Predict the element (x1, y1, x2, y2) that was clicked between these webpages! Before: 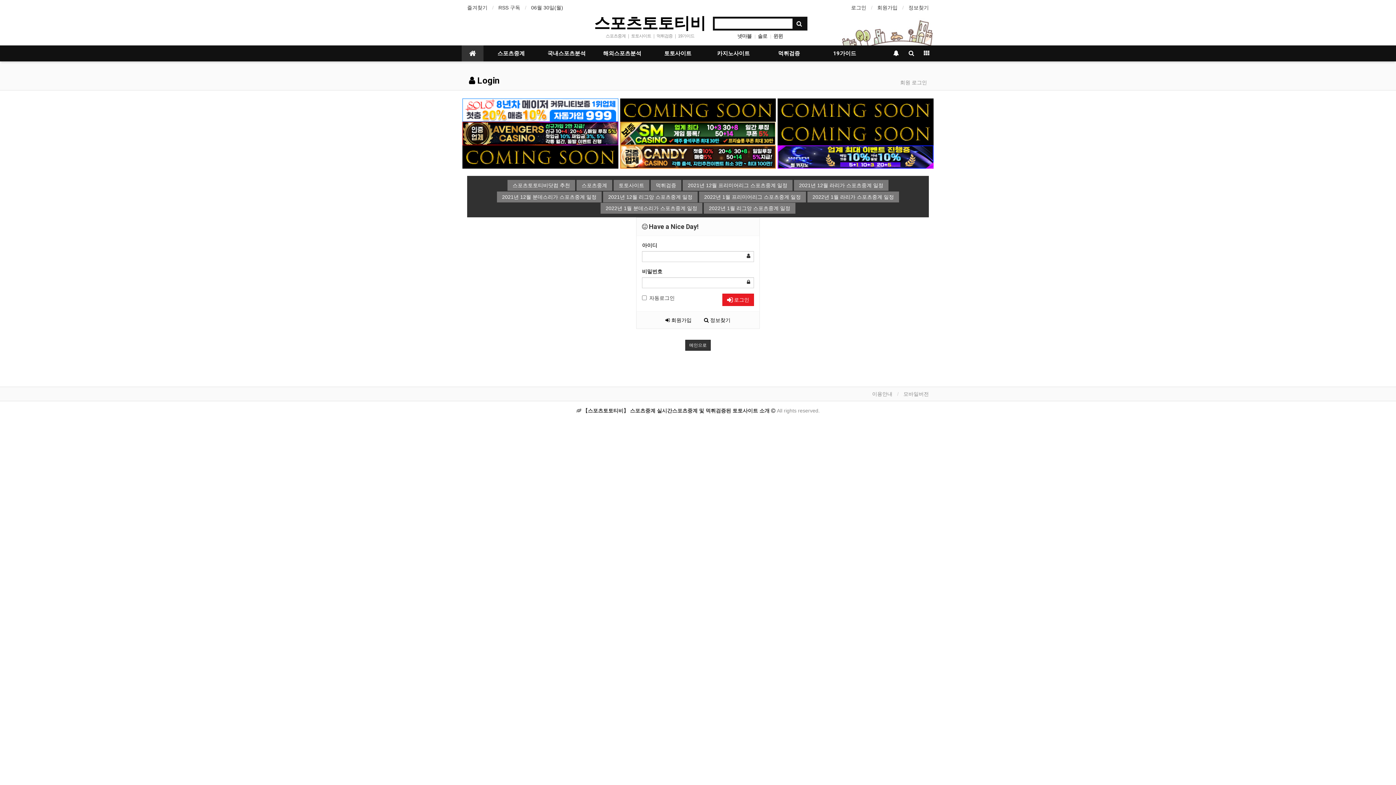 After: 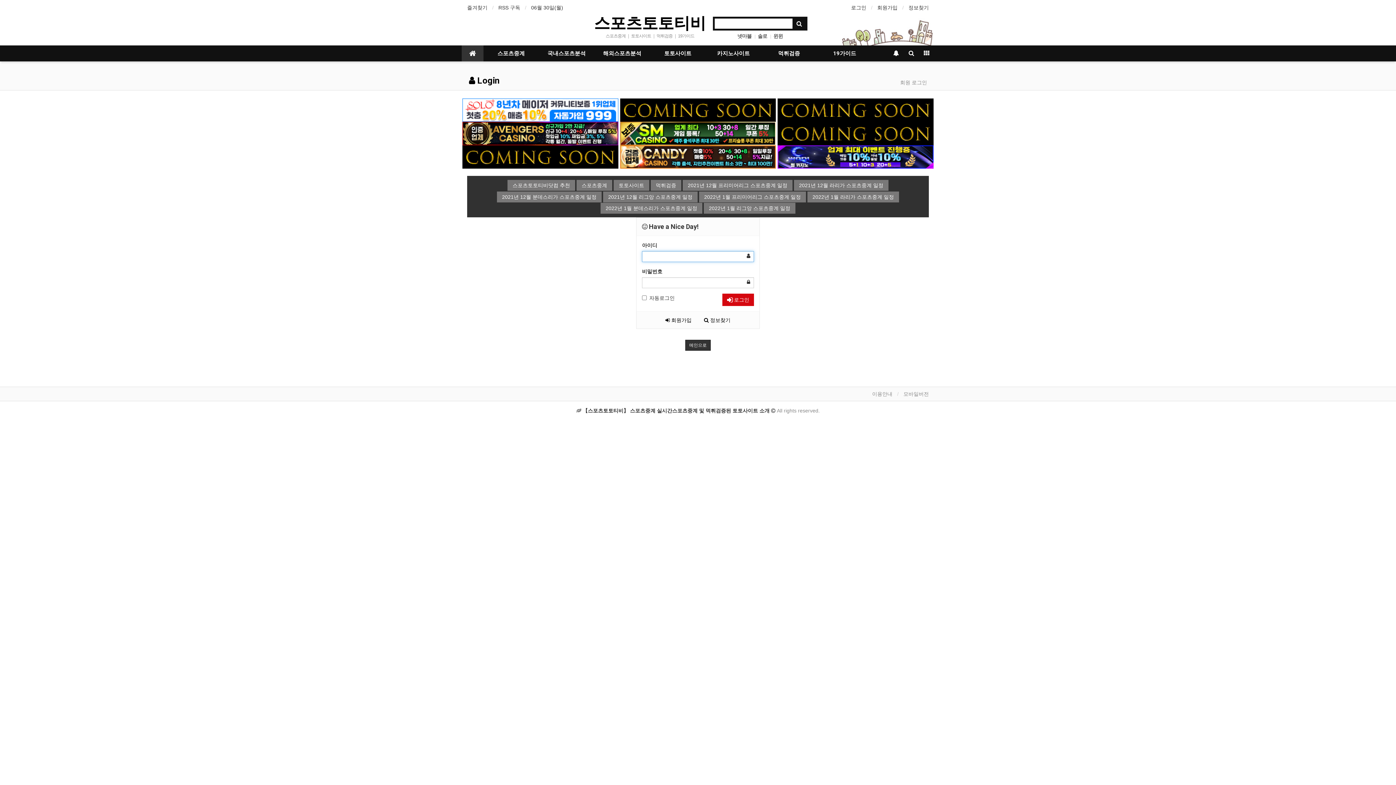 Action: label:  로그인 bbox: (722, 293, 754, 306)